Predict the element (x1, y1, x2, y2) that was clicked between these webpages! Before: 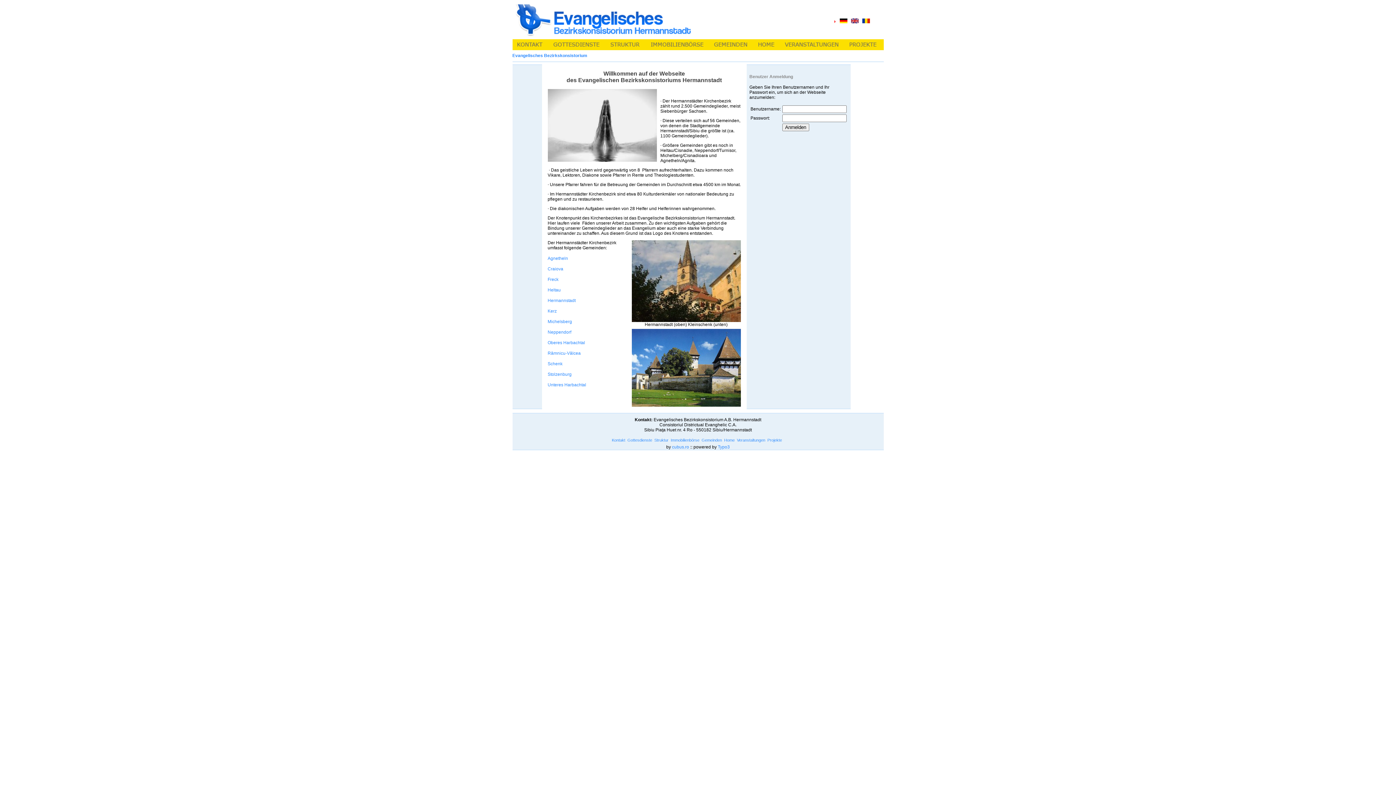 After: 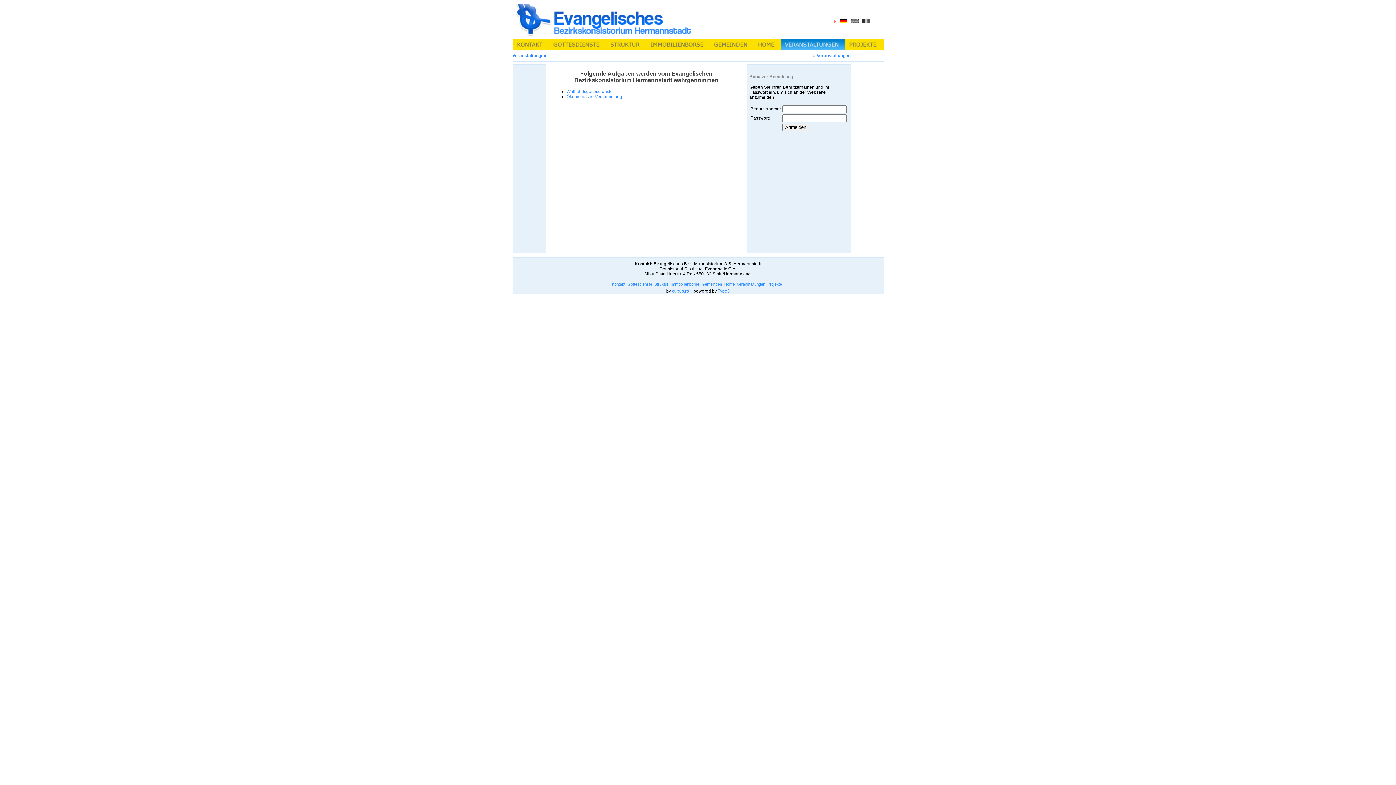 Action: bbox: (780, 46, 844, 51)